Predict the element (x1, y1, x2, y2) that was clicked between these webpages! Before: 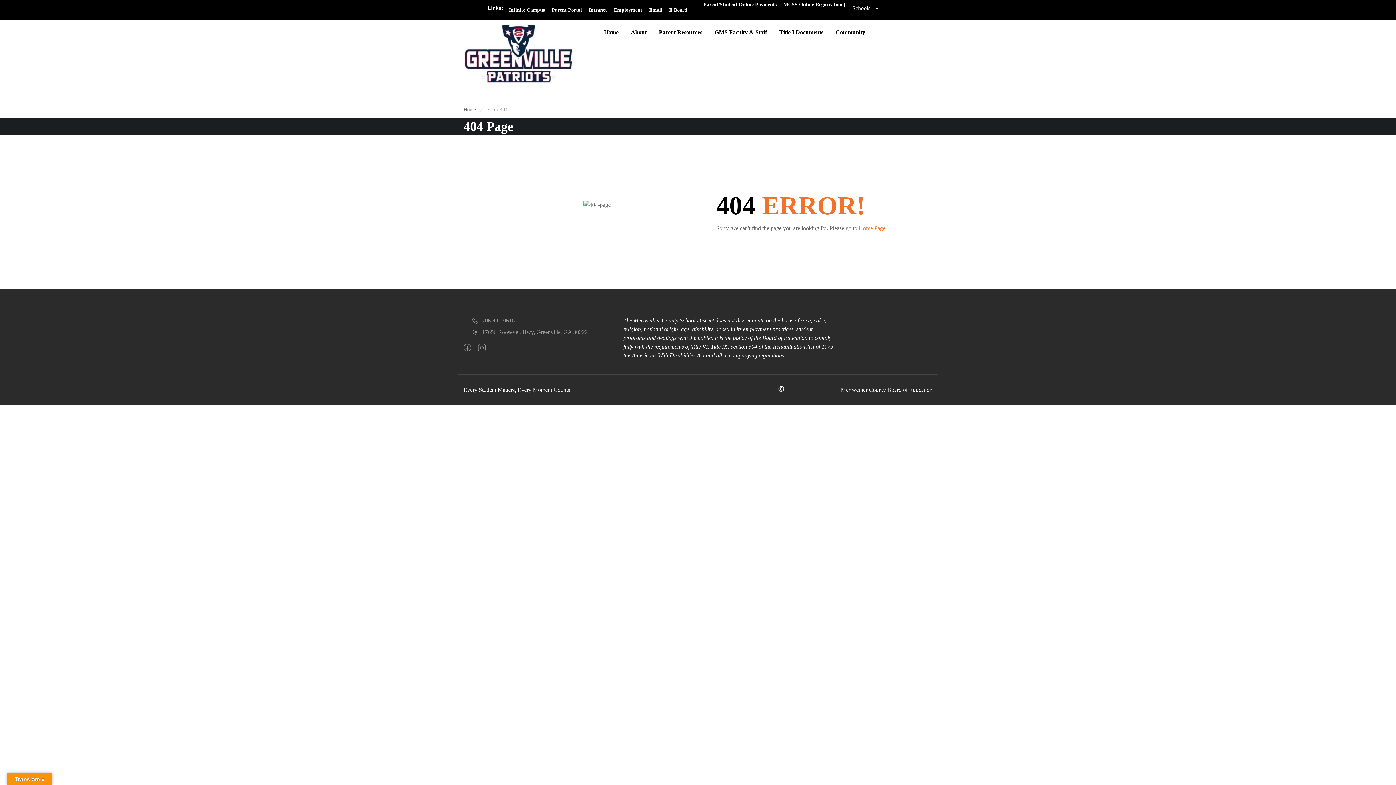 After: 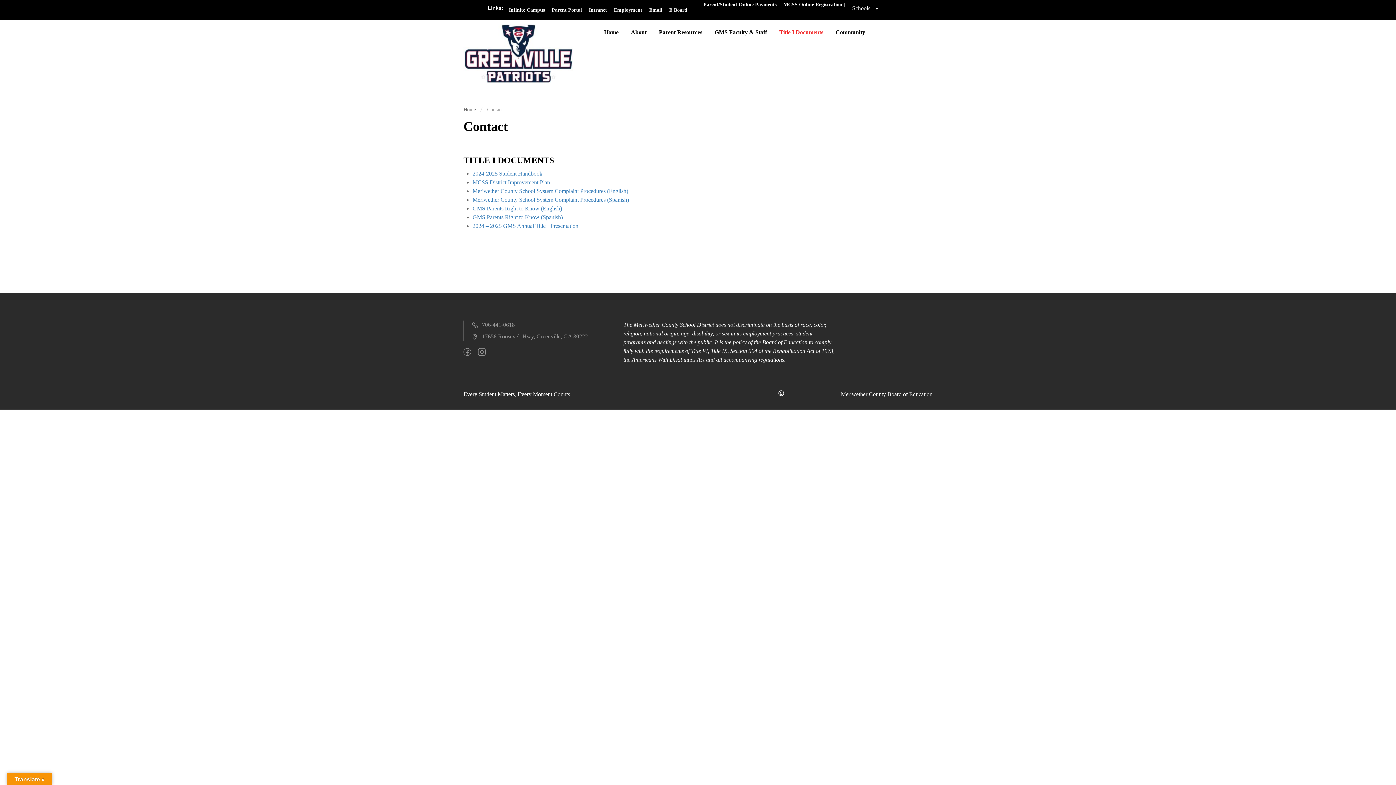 Action: bbox: (773, 24, 829, 40) label: Title I Documents